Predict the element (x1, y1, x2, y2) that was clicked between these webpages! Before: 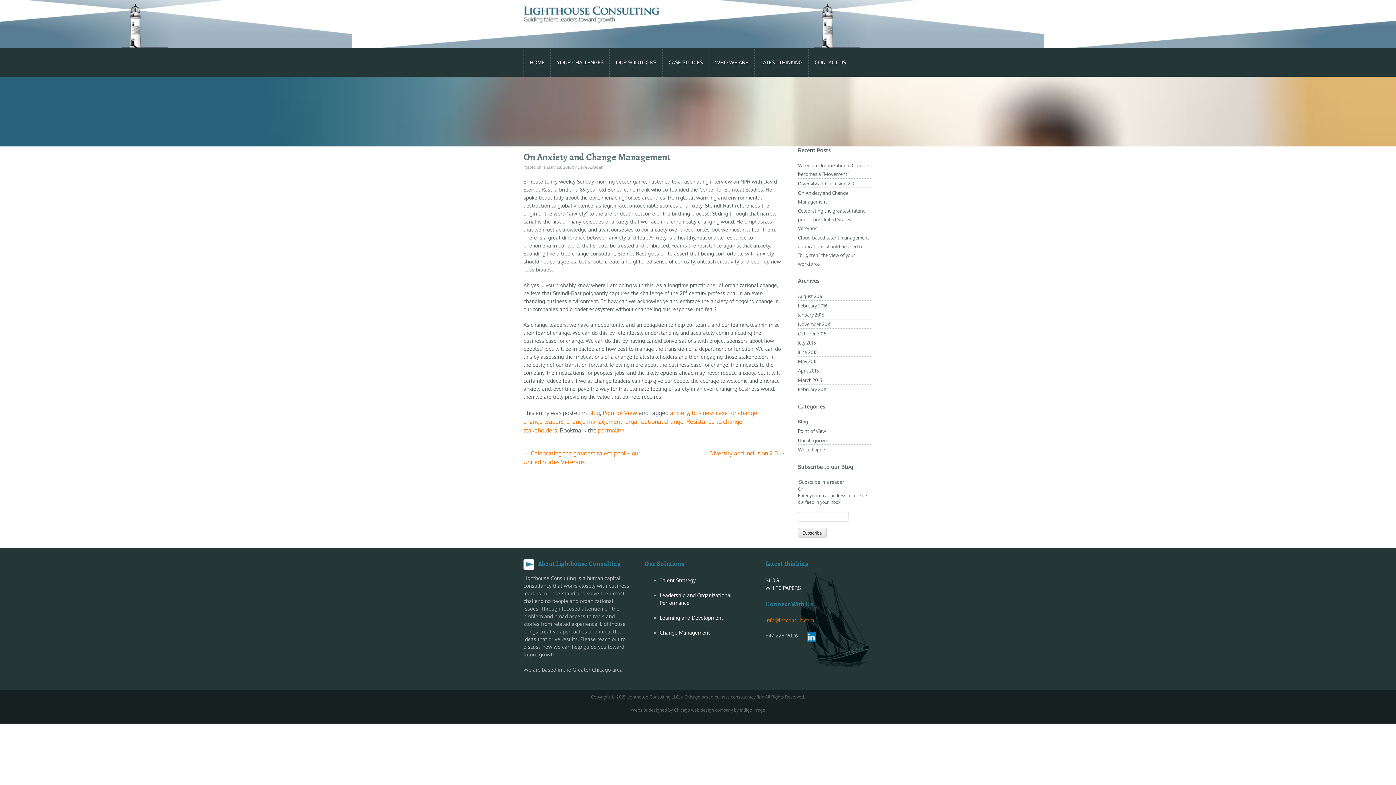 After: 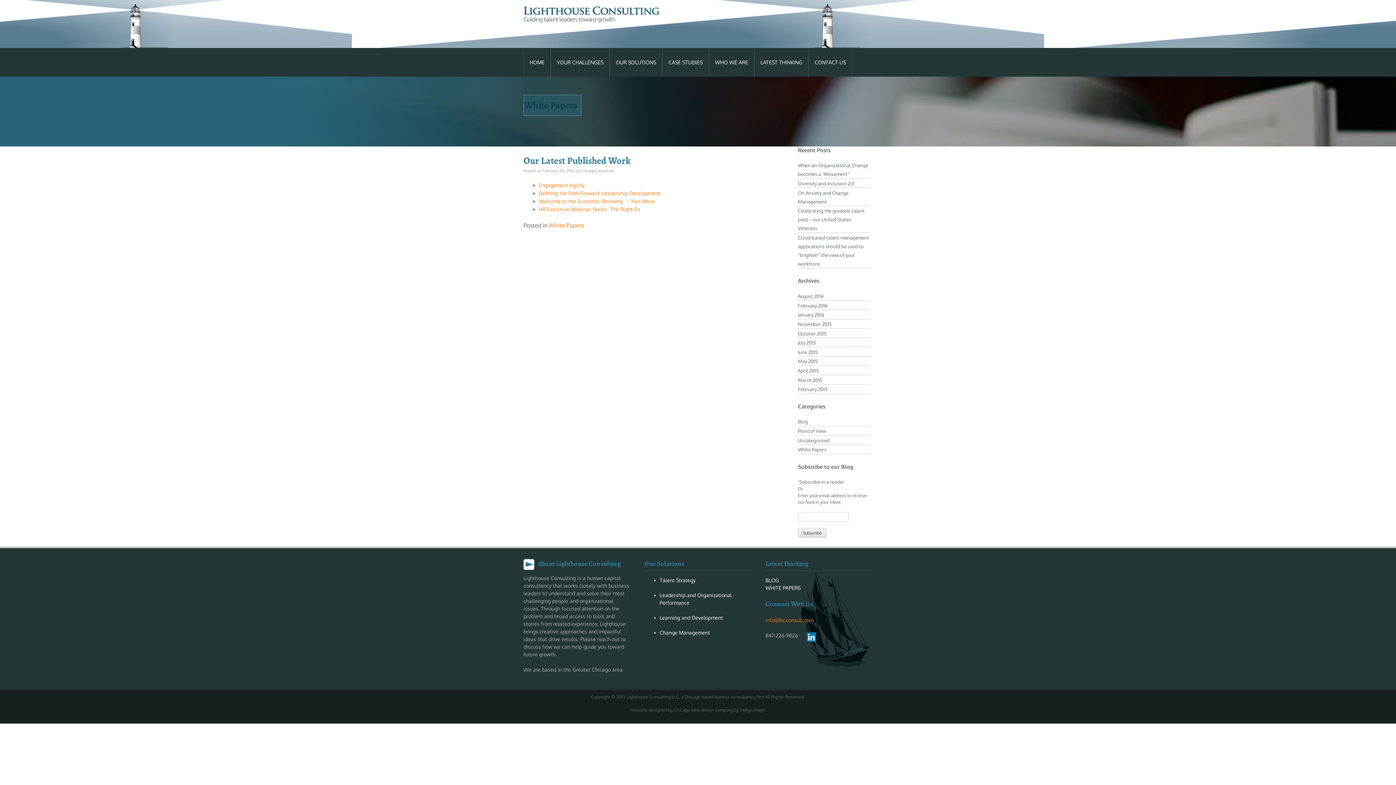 Action: label: White Papers bbox: (798, 447, 826, 452)